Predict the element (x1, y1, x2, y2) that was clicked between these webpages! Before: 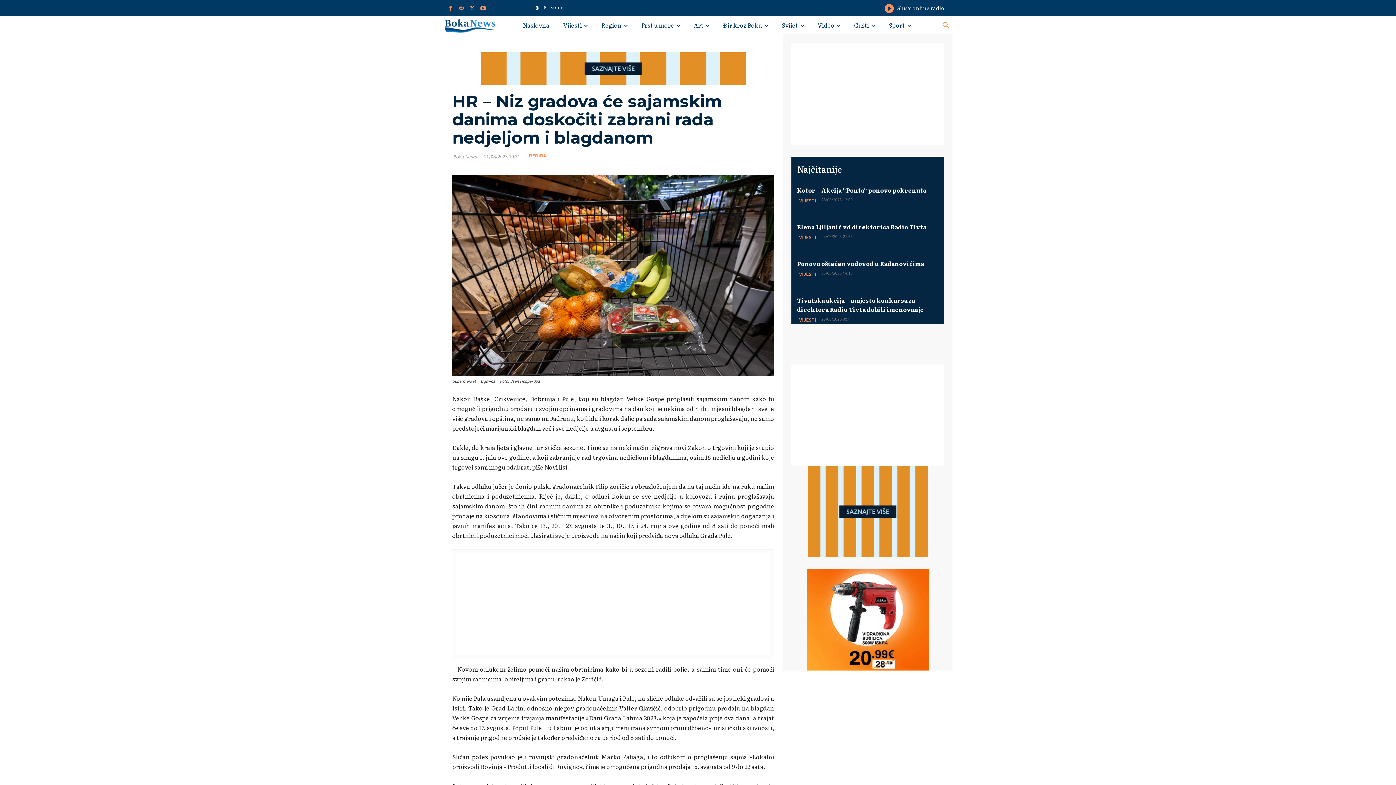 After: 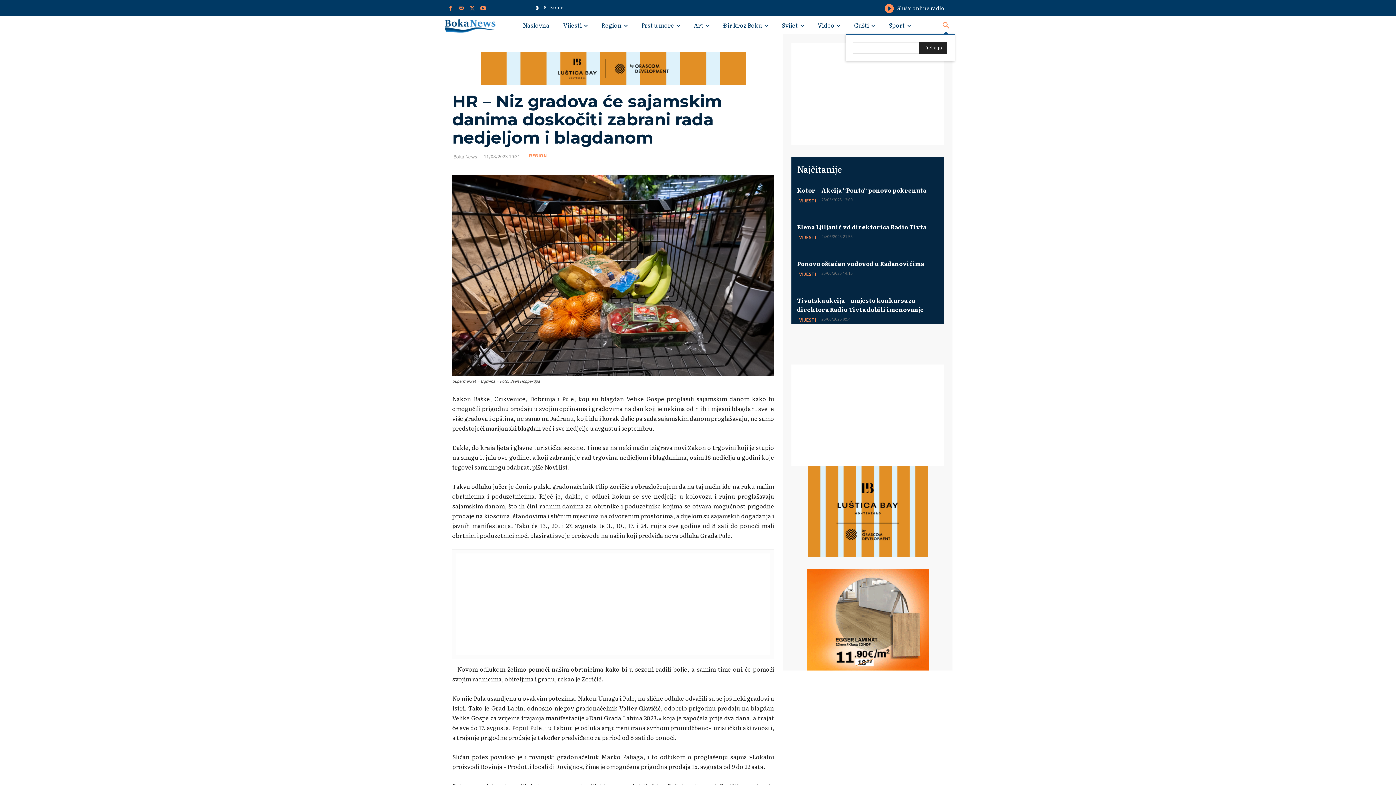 Action: bbox: (937, 16, 954, 33) label: Search